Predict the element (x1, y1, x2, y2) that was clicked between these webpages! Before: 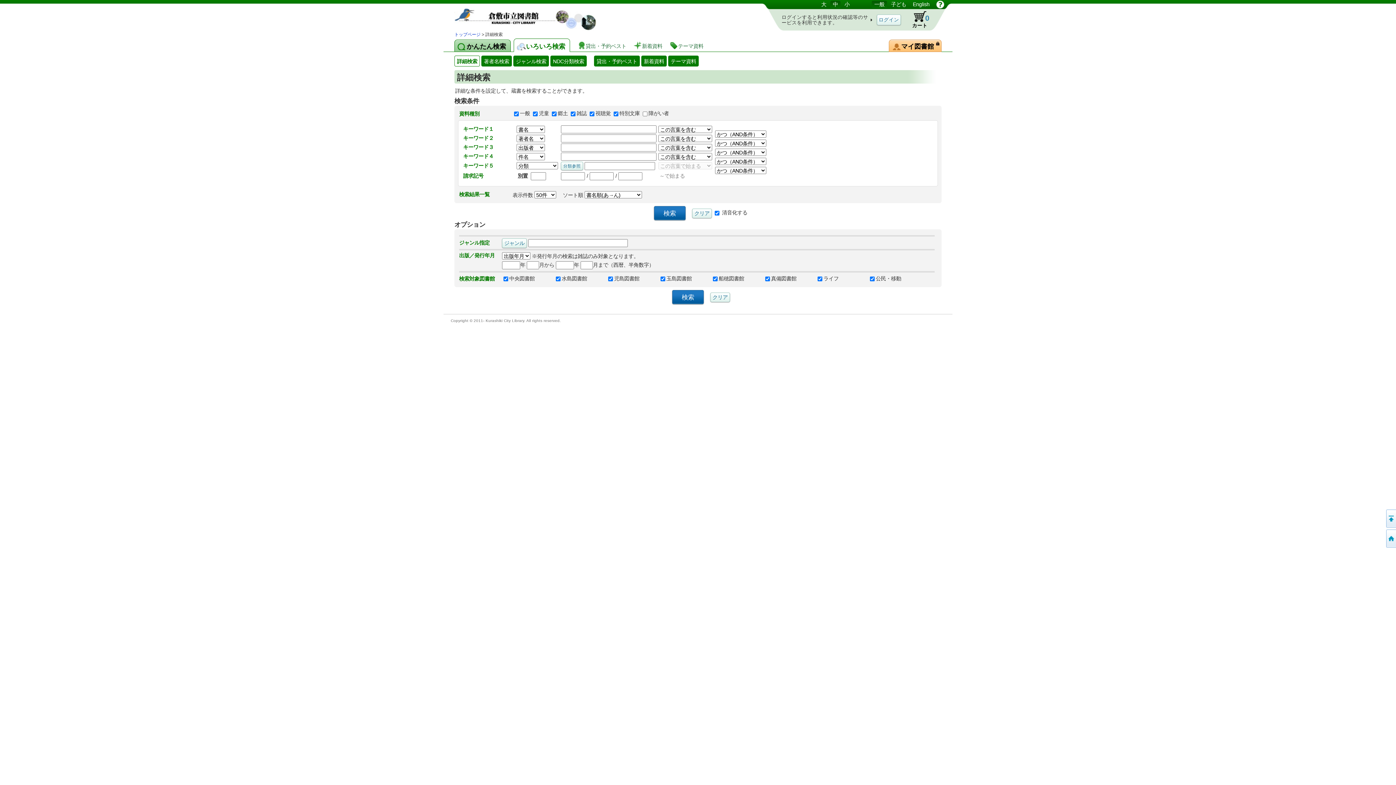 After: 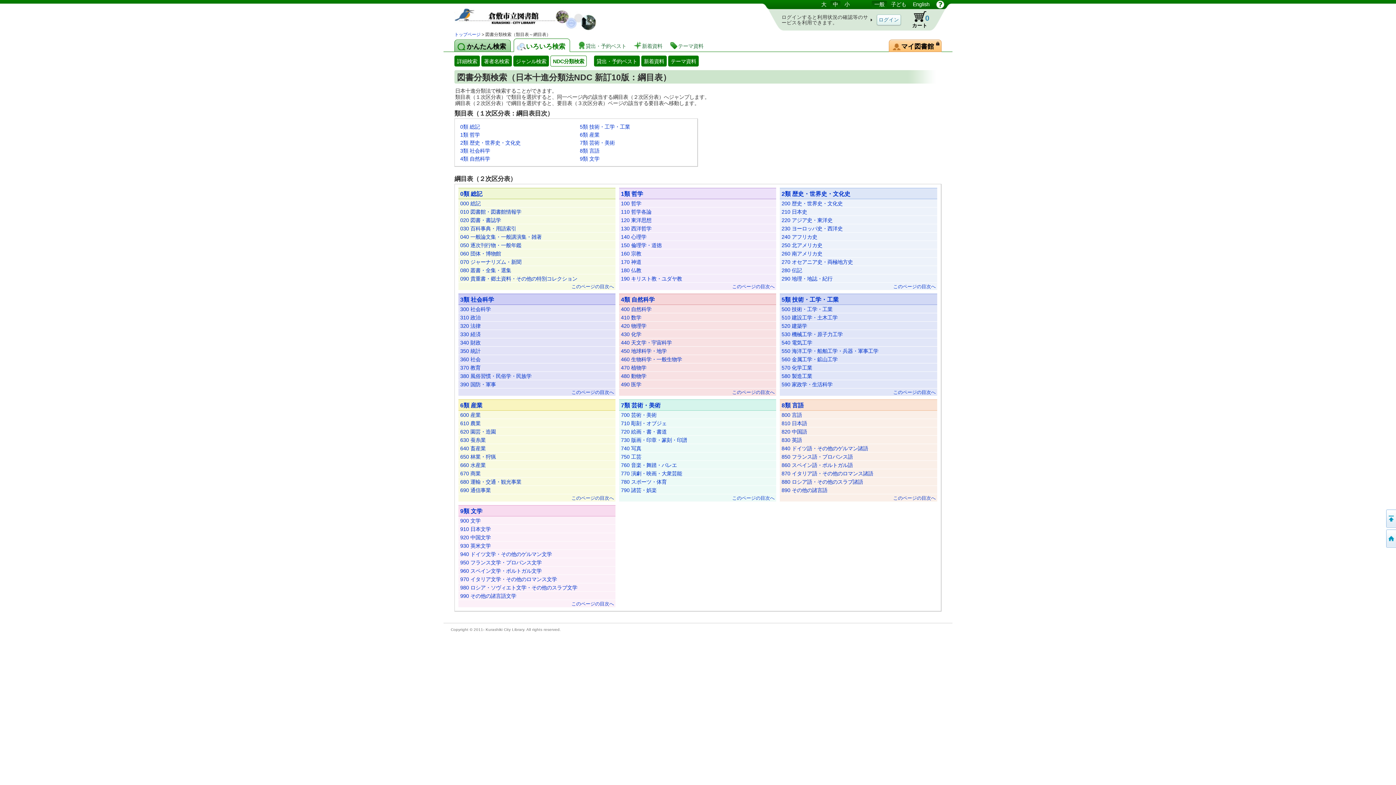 Action: label: NDC分類検索 bbox: (550, 55, 586, 66)